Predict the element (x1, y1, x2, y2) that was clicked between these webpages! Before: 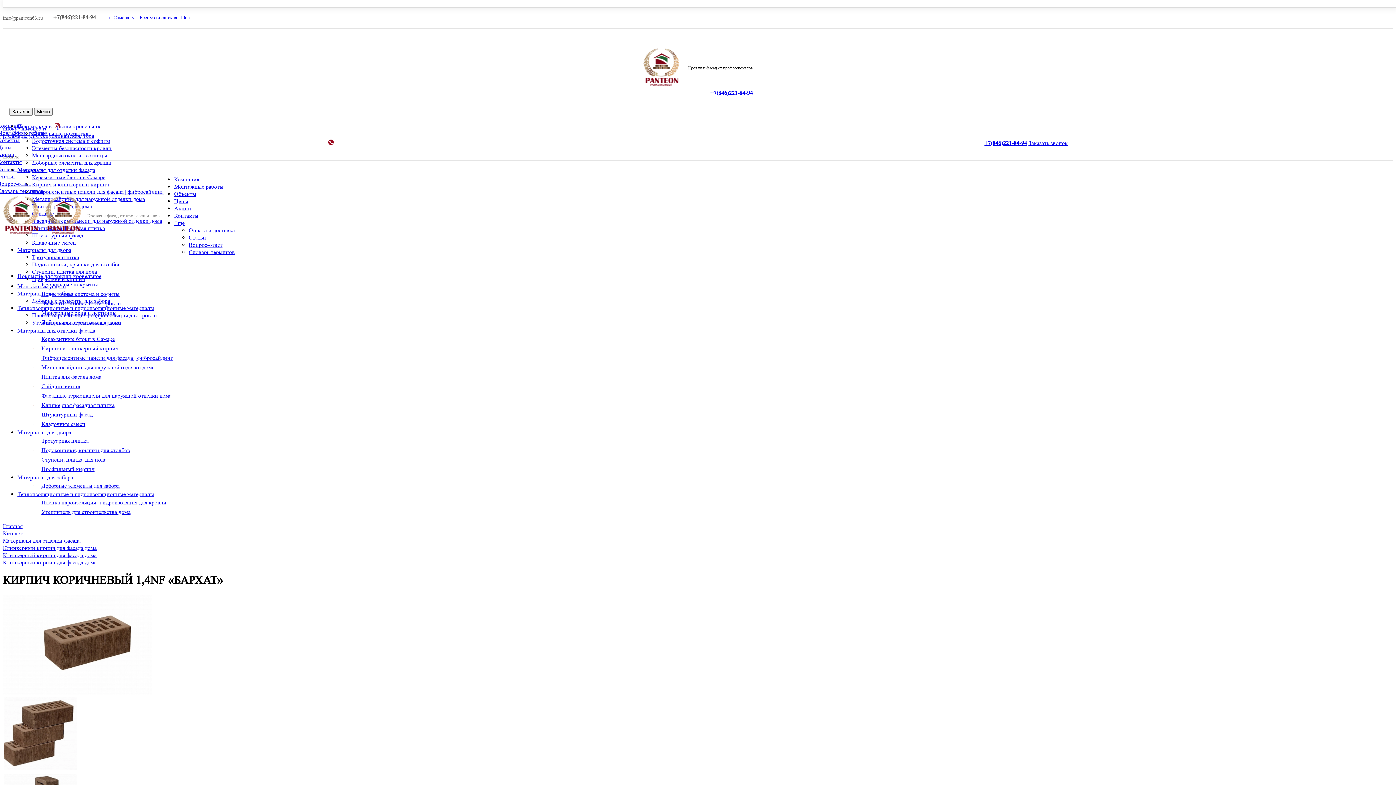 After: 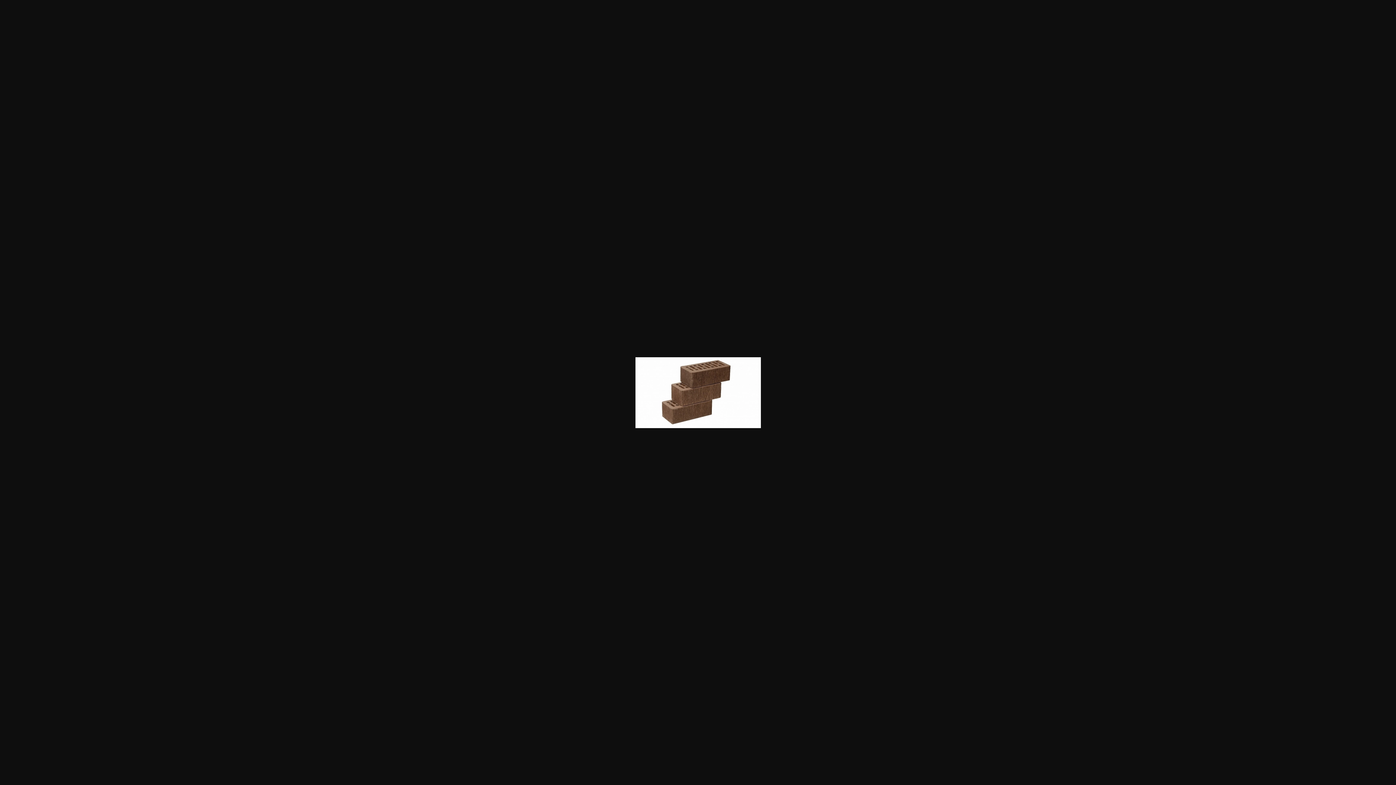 Action: bbox: (4, 765, 76, 771)